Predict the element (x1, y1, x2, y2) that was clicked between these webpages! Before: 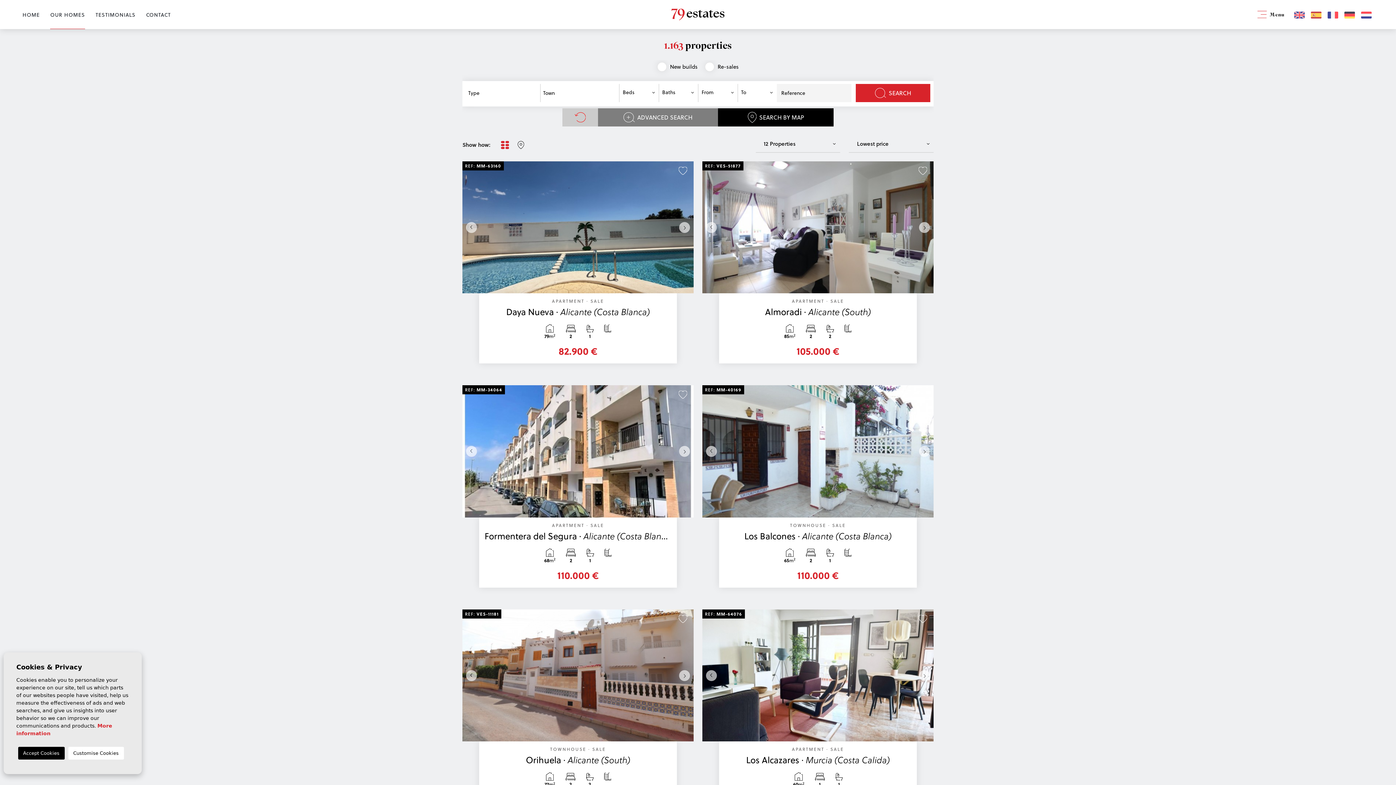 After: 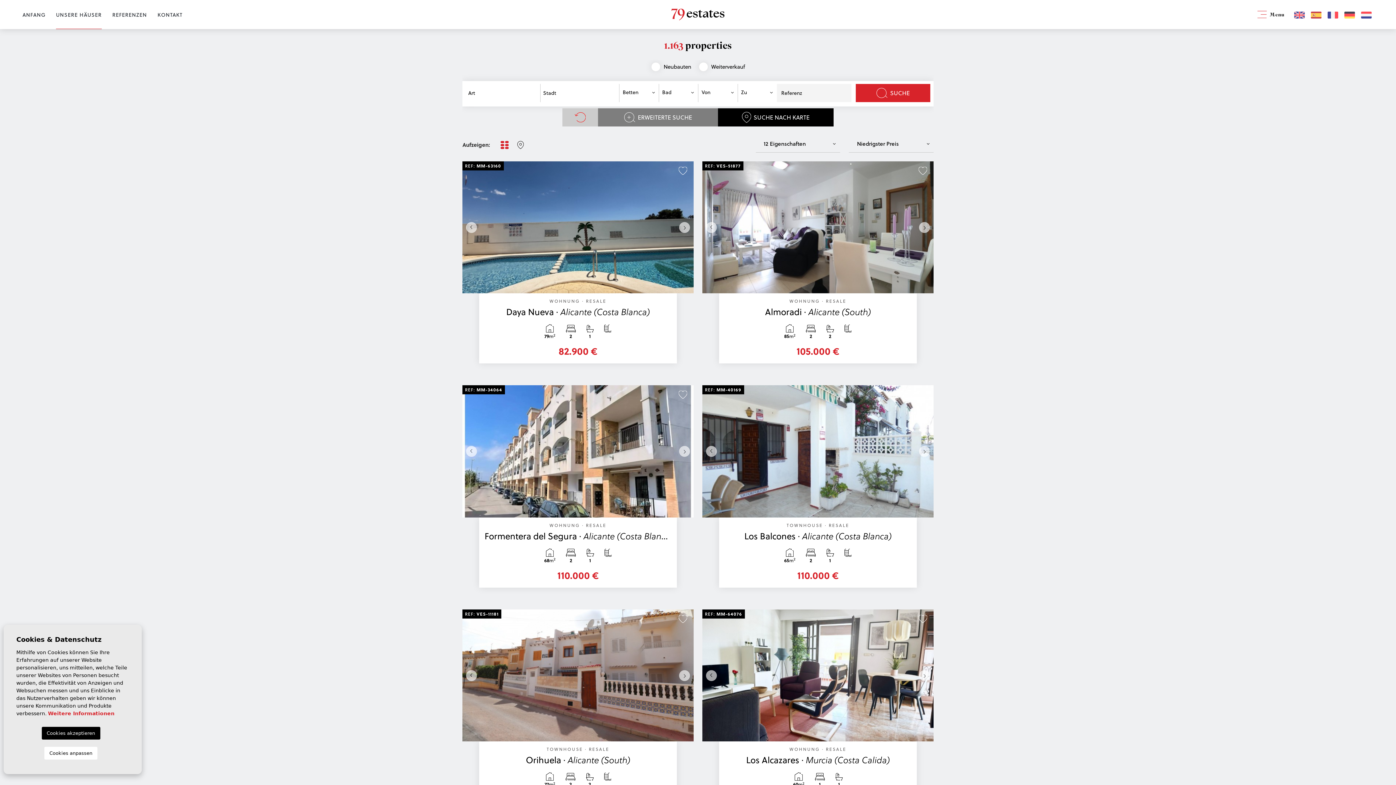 Action: bbox: (1344, 10, 1357, 18)